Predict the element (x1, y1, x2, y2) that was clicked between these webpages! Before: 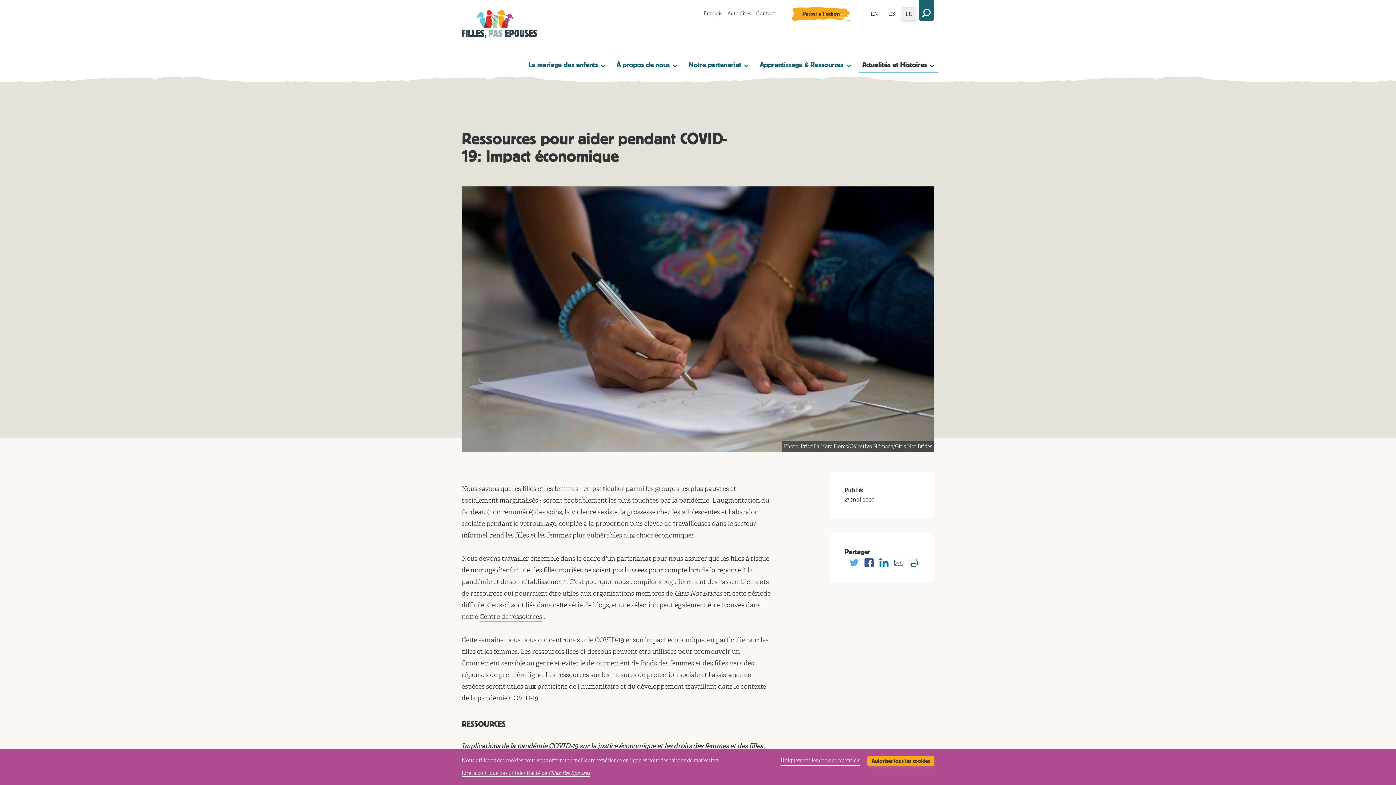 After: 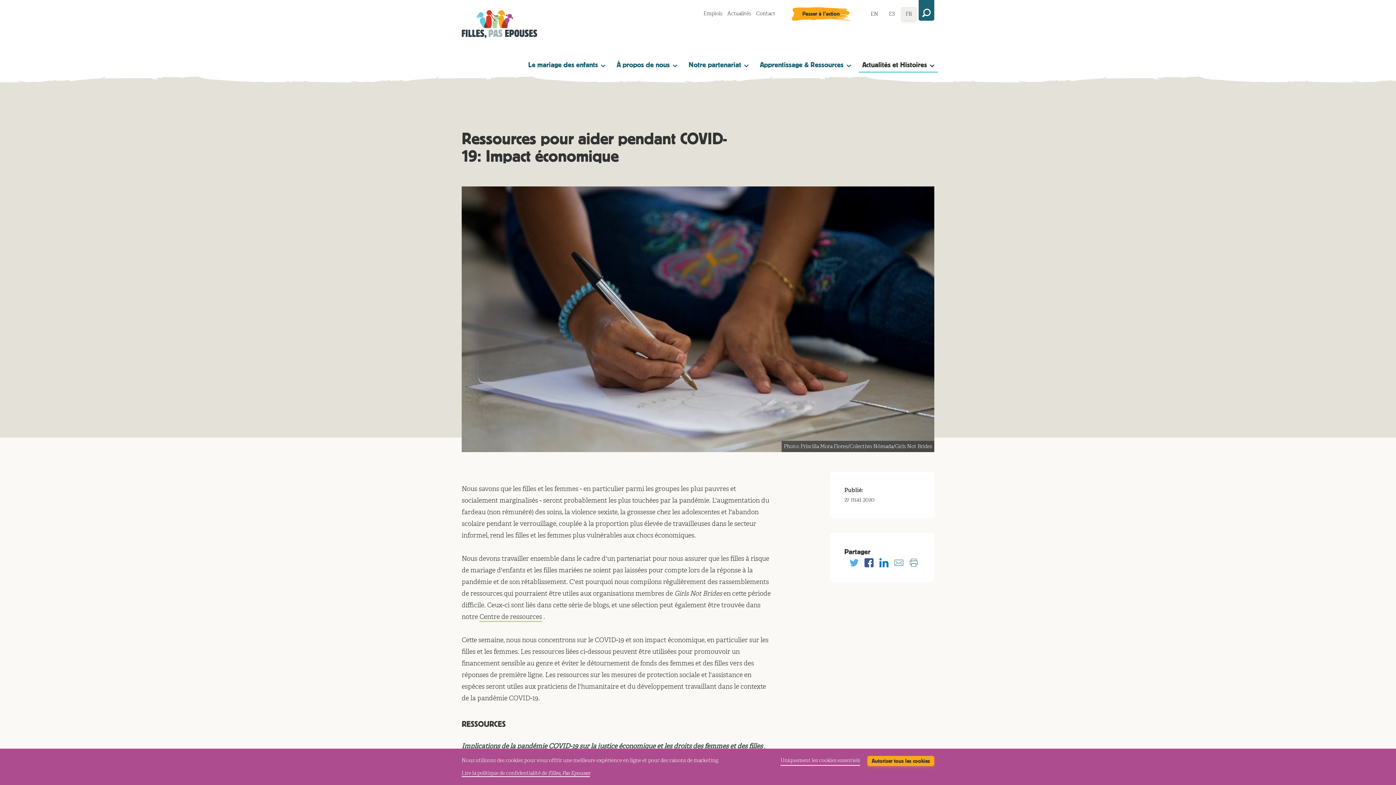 Action: label: Partager sur Twitter bbox: (849, 558, 858, 567)